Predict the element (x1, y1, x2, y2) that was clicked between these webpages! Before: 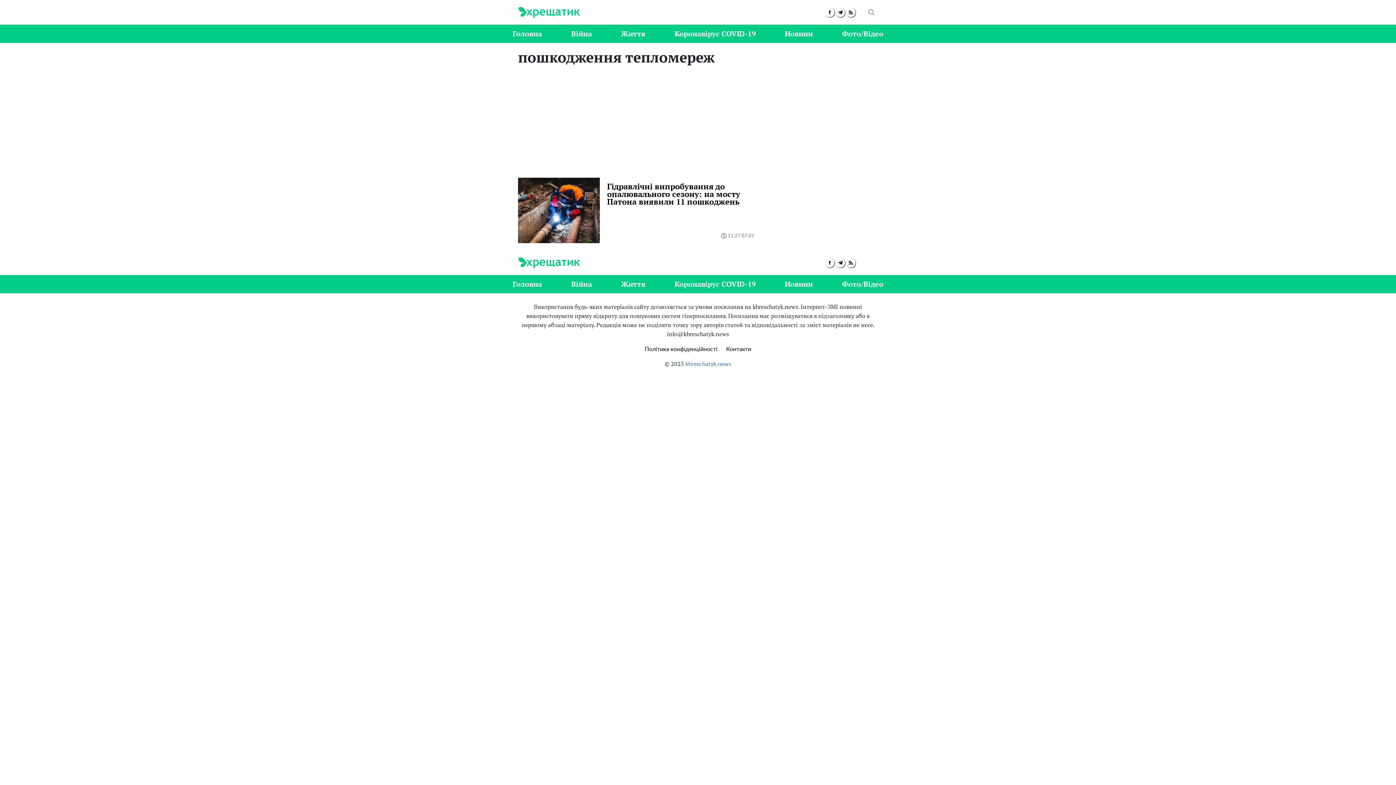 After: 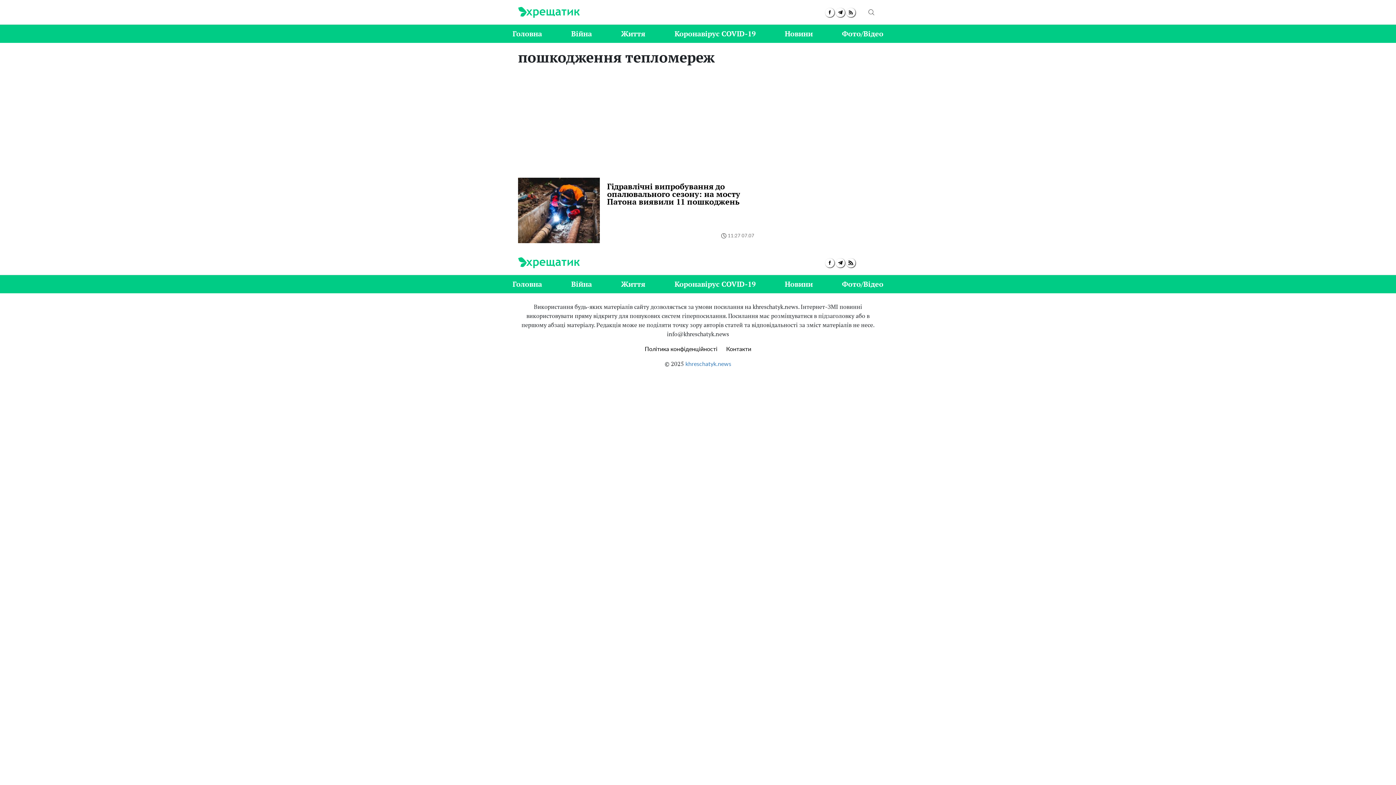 Action: label: rss bbox: (846, 258, 855, 267)